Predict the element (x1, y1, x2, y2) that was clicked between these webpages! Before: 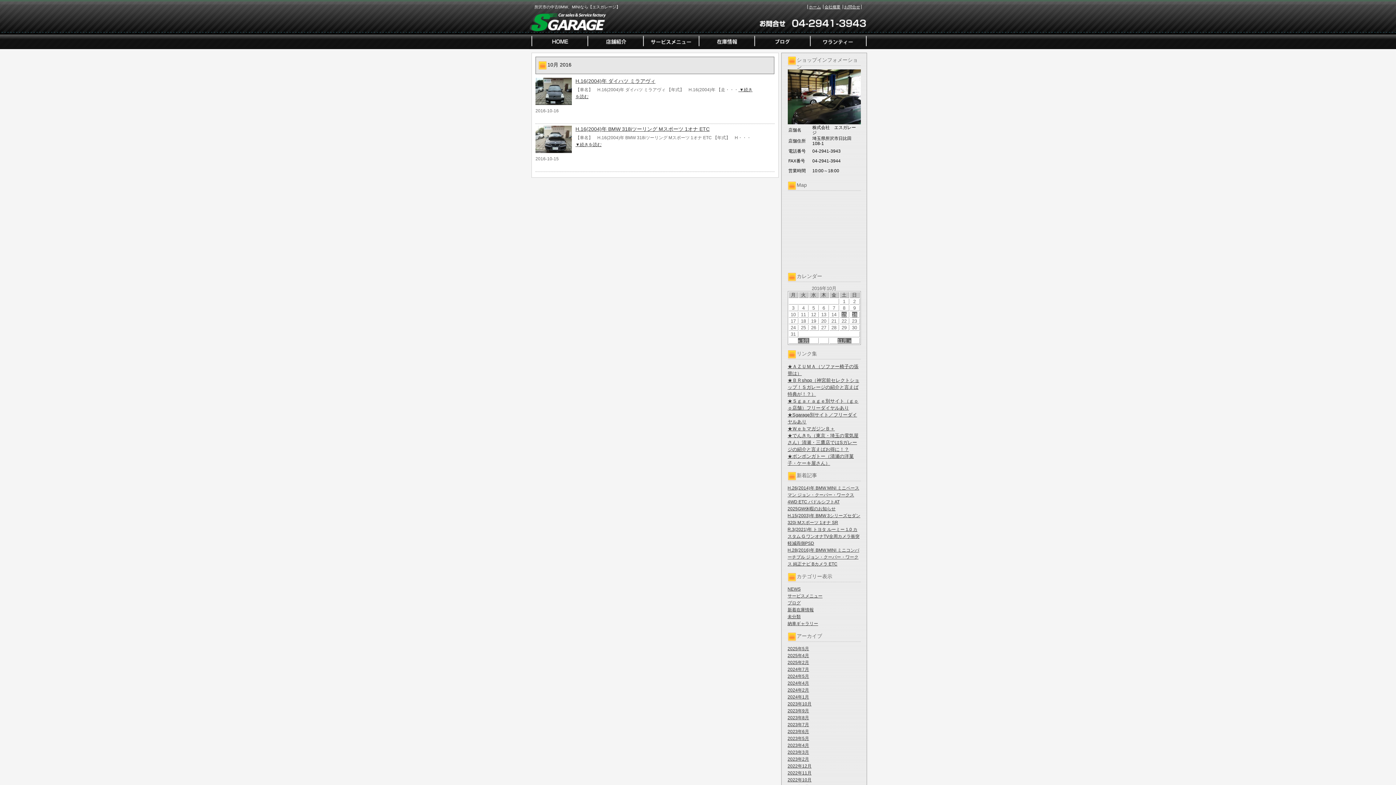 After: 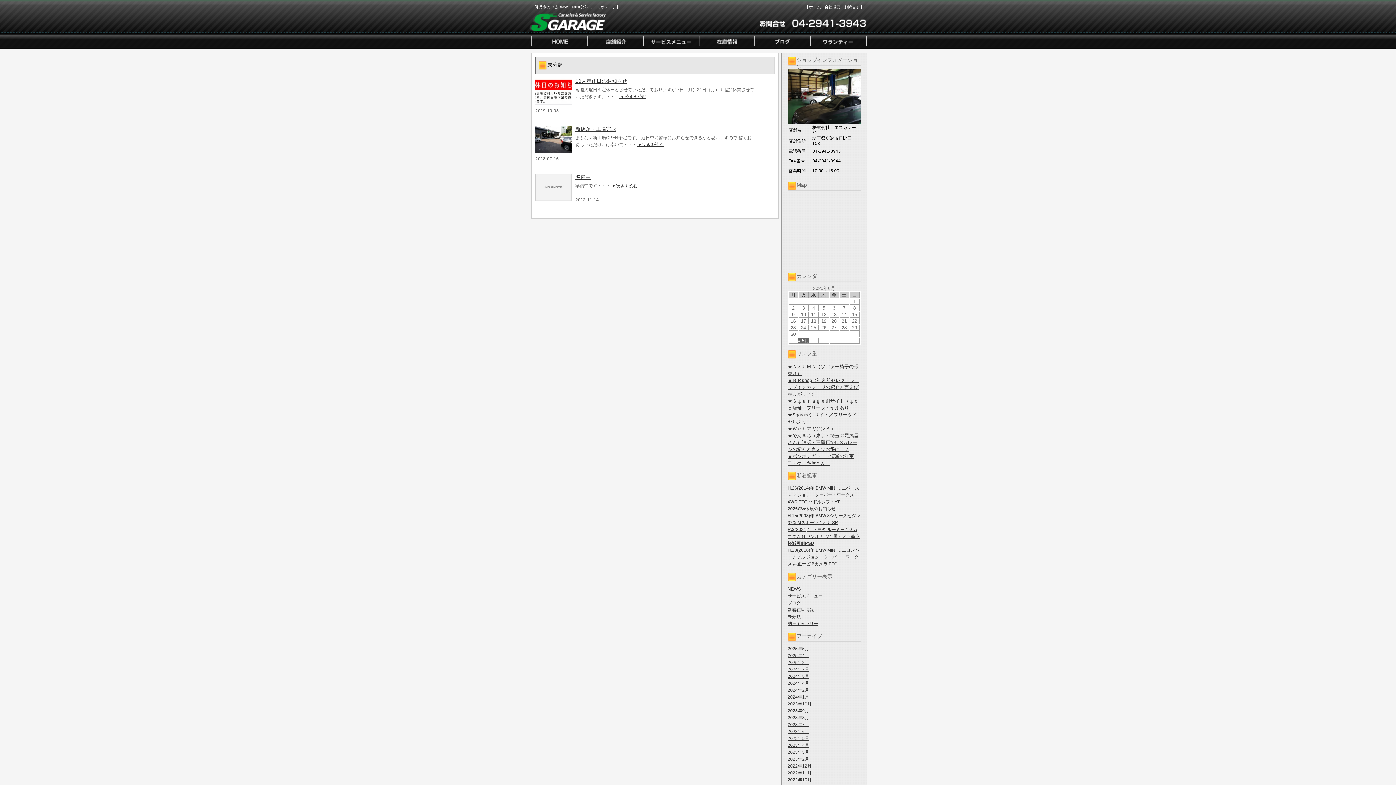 Action: bbox: (787, 614, 800, 619) label: 未分類